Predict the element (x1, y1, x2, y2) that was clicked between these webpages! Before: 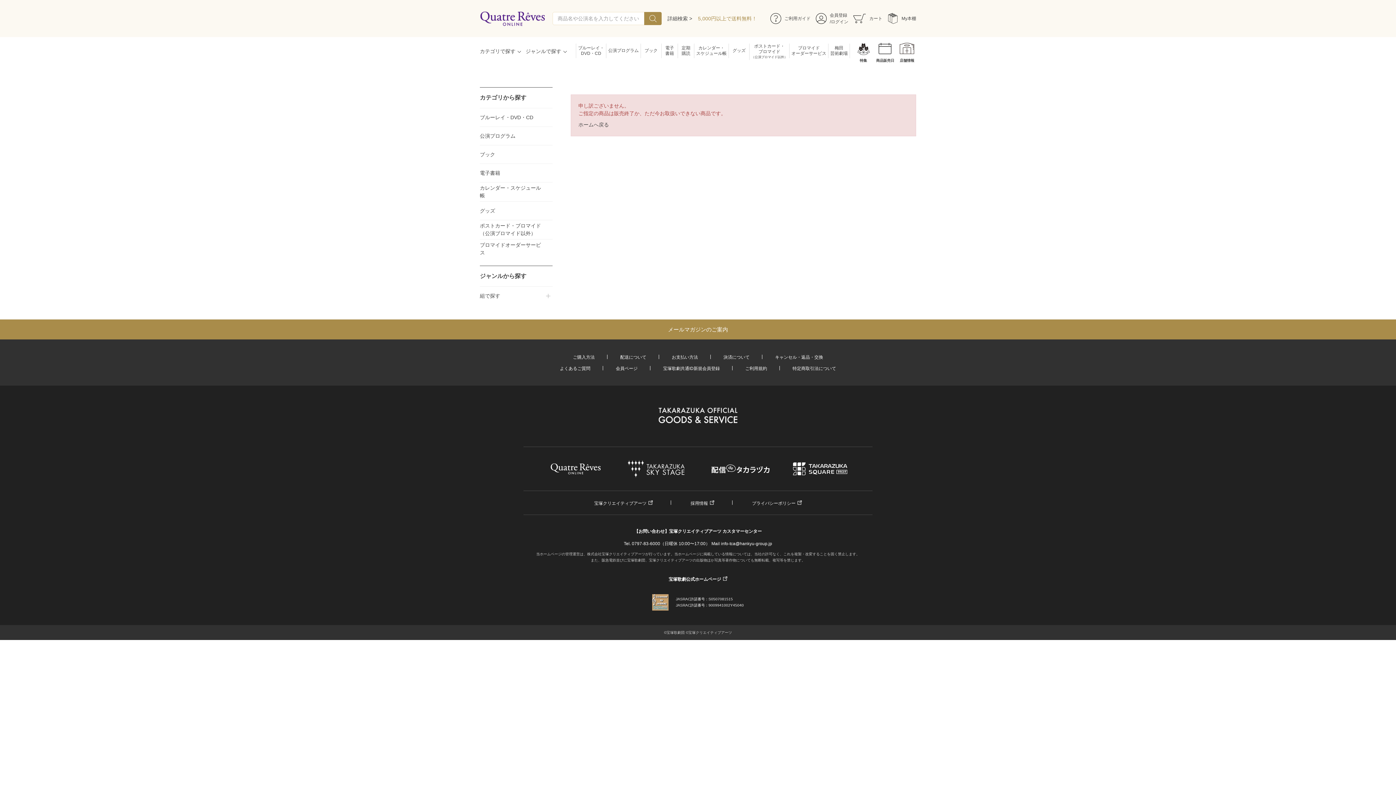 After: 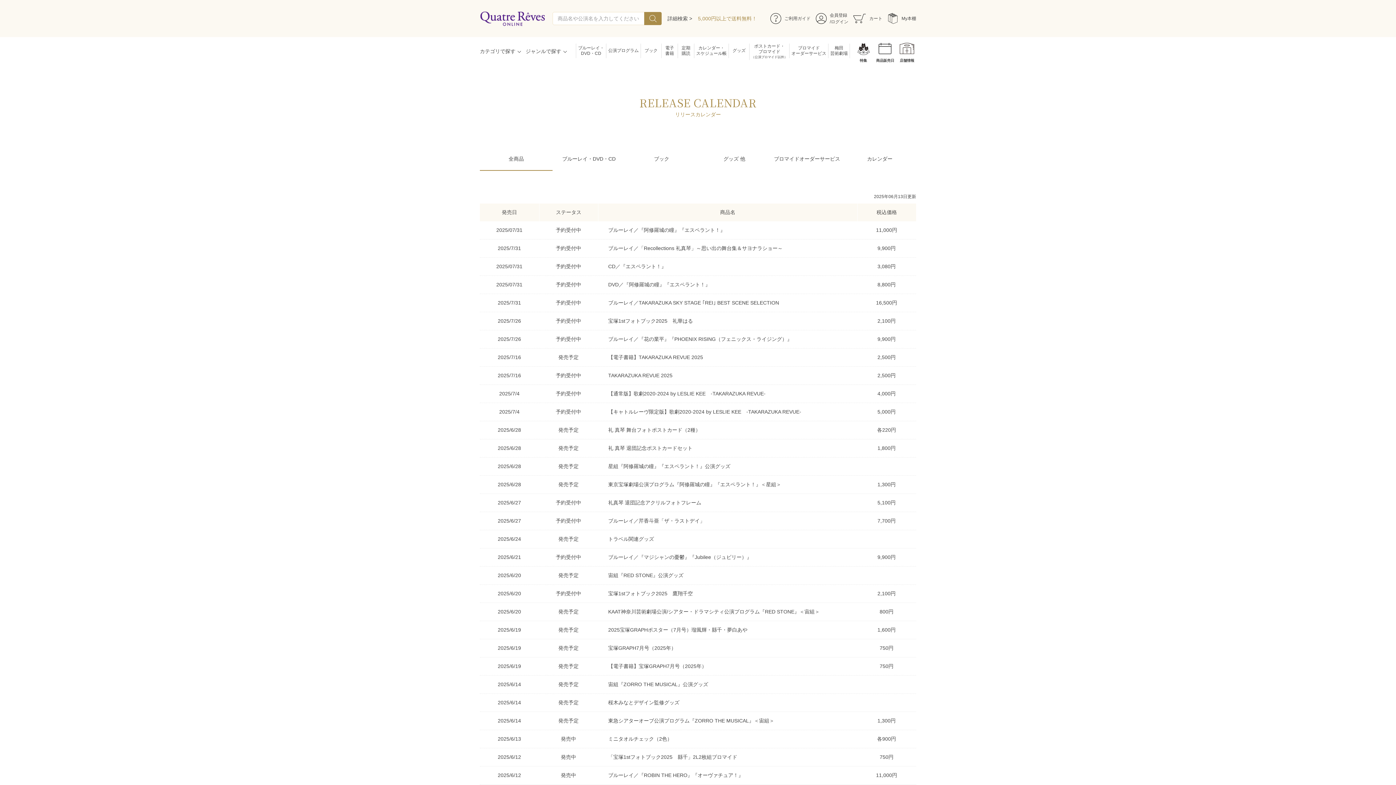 Action: bbox: (876, 42, 894, 63) label: 商品販売日